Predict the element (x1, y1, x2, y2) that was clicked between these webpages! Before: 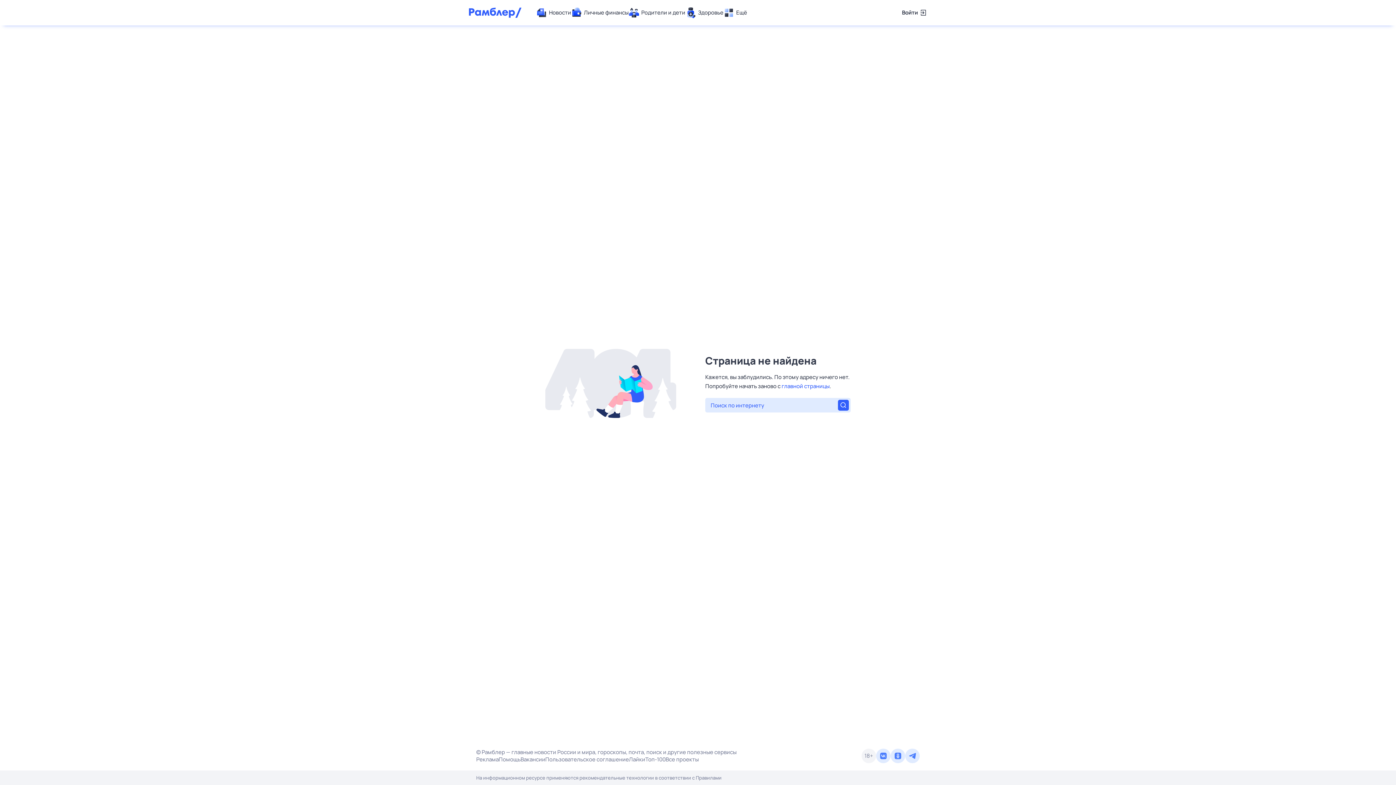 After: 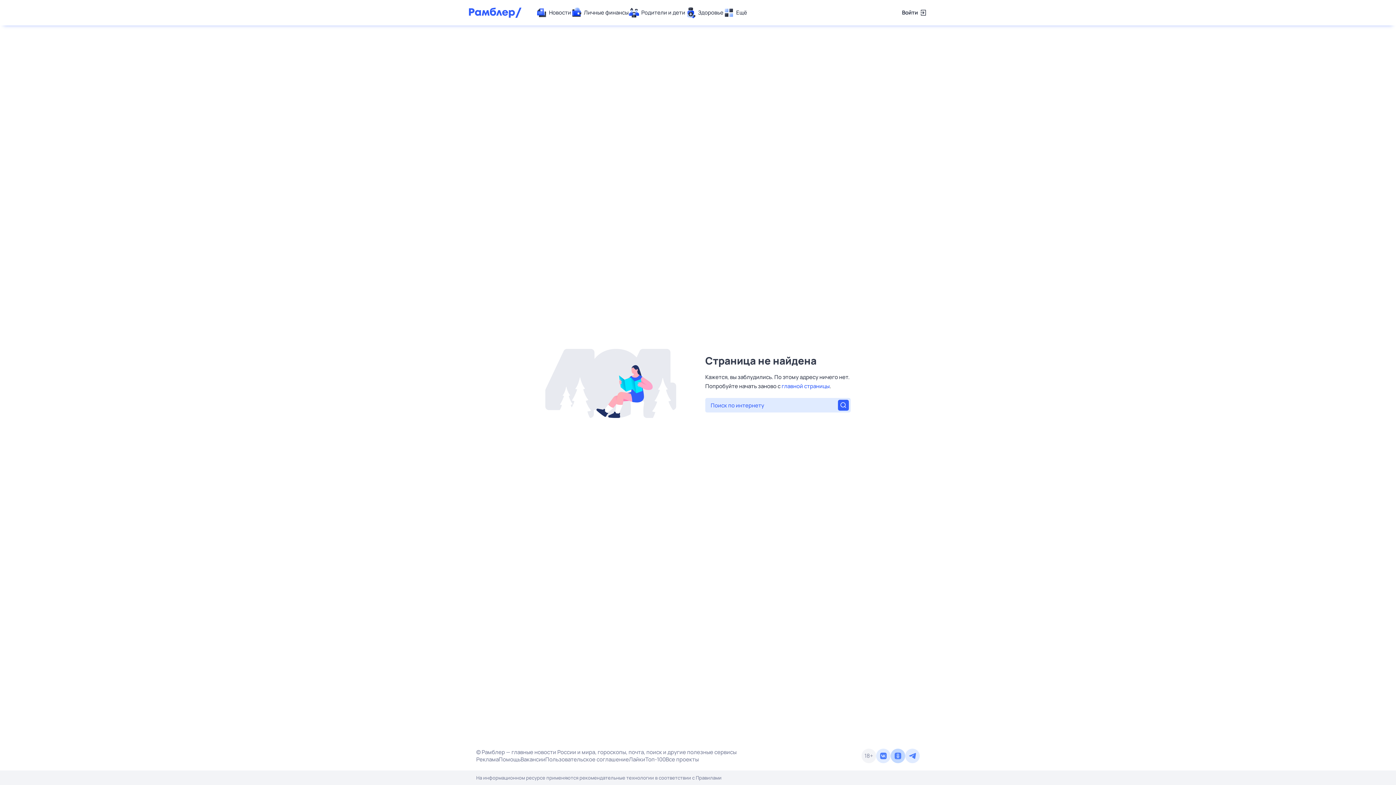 Action: bbox: (890, 749, 905, 763)